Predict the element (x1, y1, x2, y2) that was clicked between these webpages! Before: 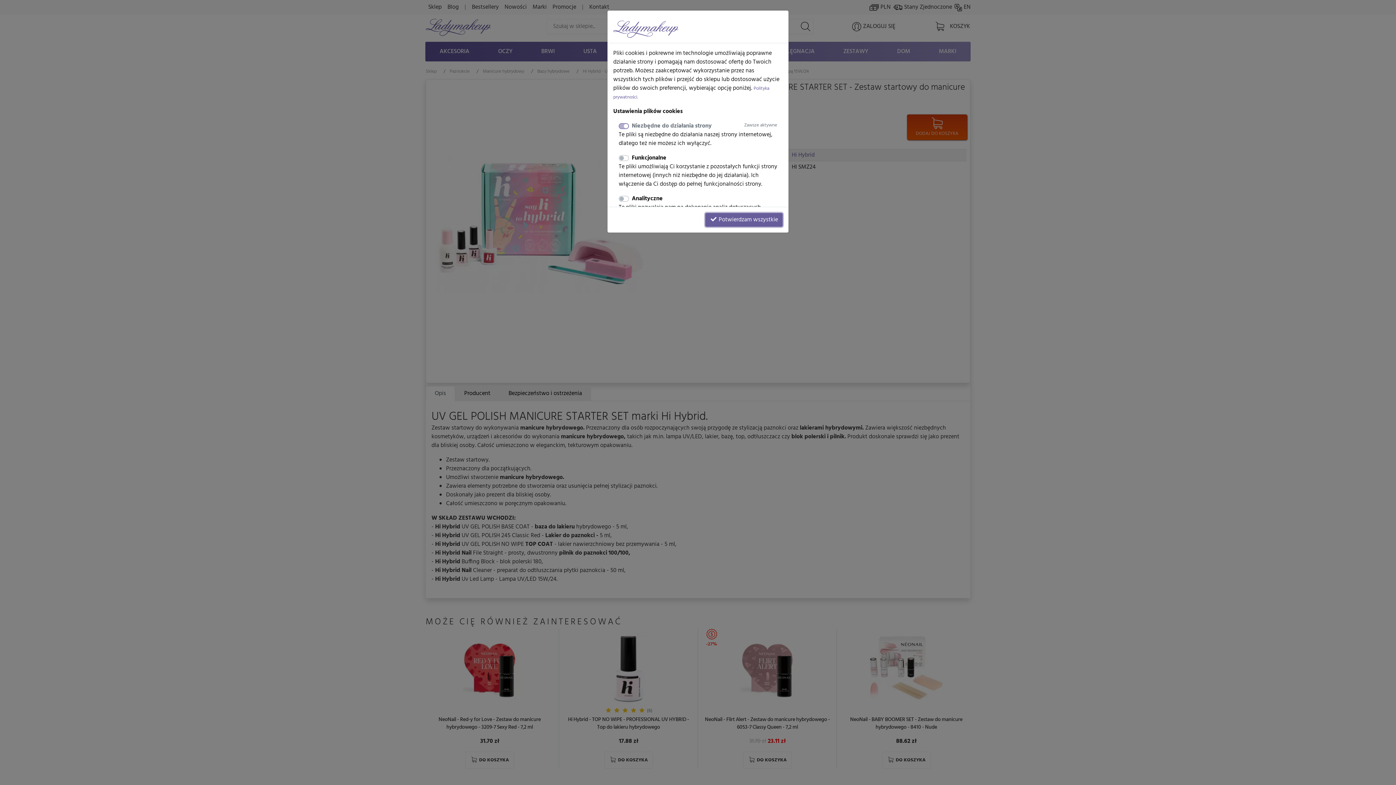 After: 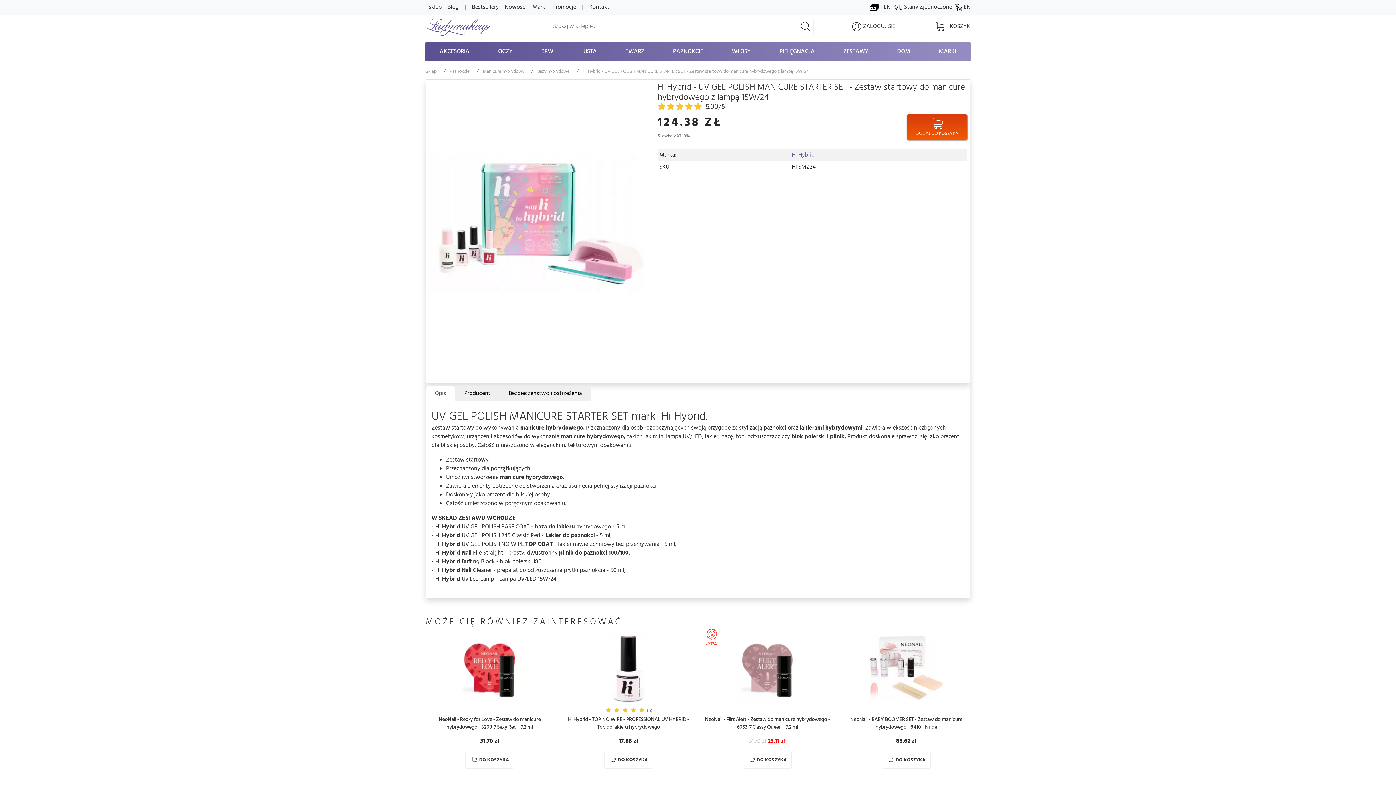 Action: label:  Potwierdzam wszystkie bbox: (705, 213, 782, 226)